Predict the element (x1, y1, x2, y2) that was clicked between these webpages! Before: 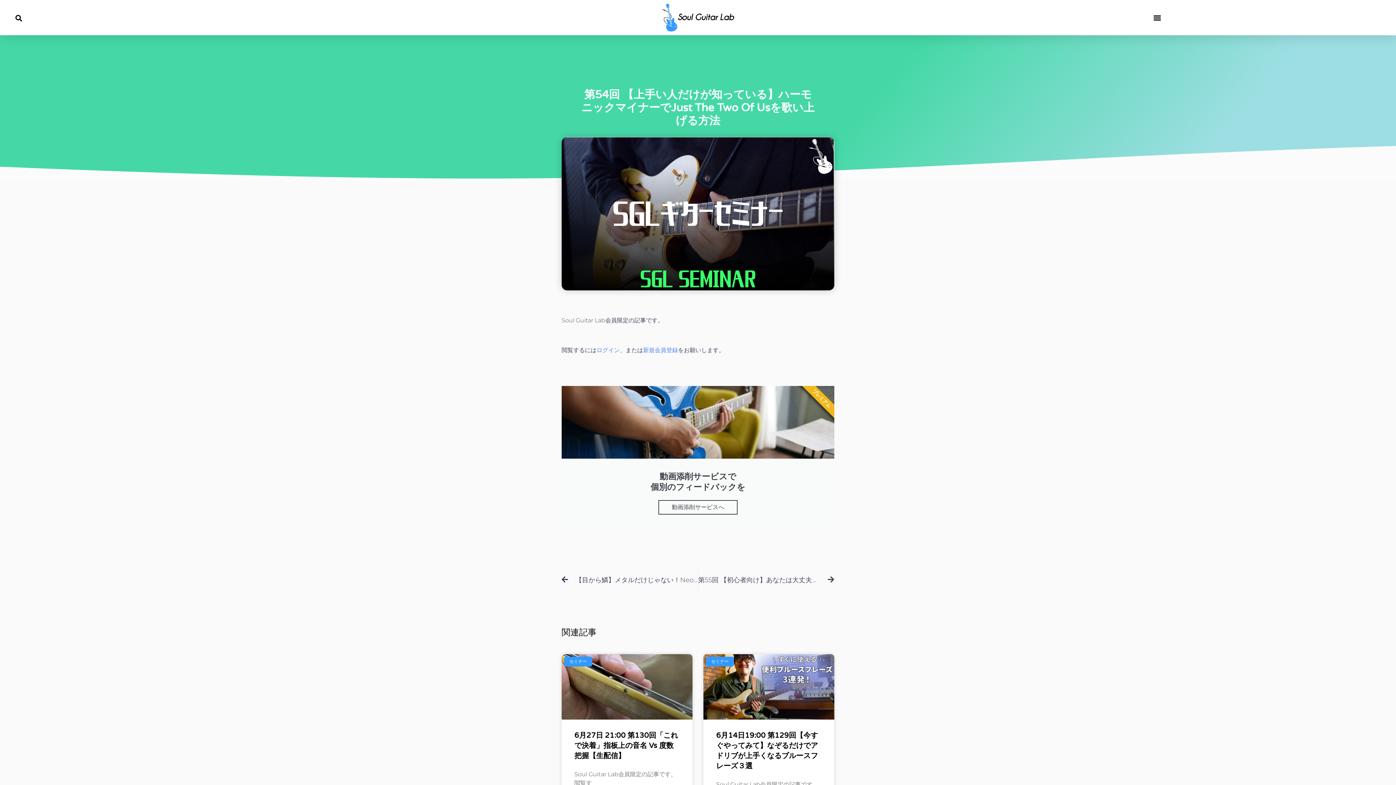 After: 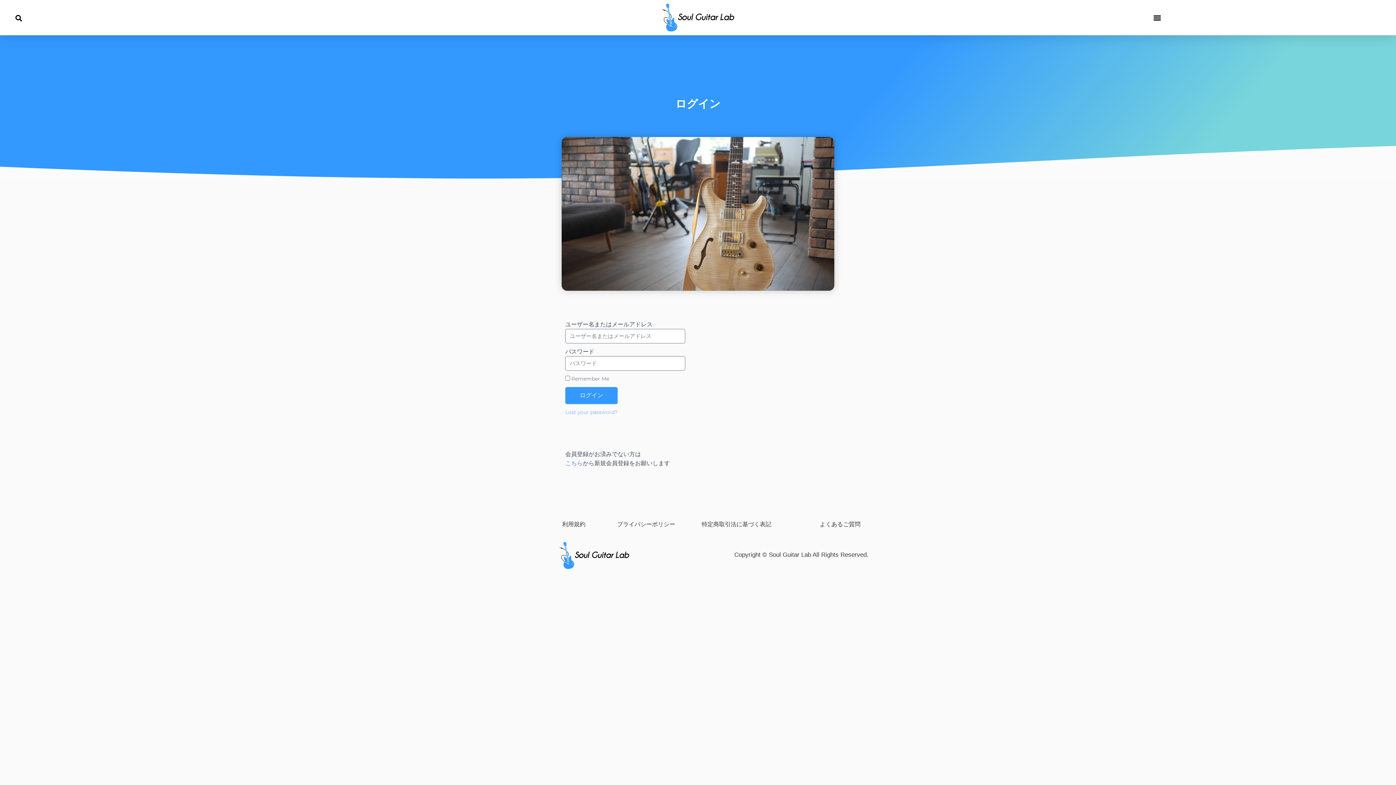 Action: label: ログイン bbox: (596, 346, 620, 353)